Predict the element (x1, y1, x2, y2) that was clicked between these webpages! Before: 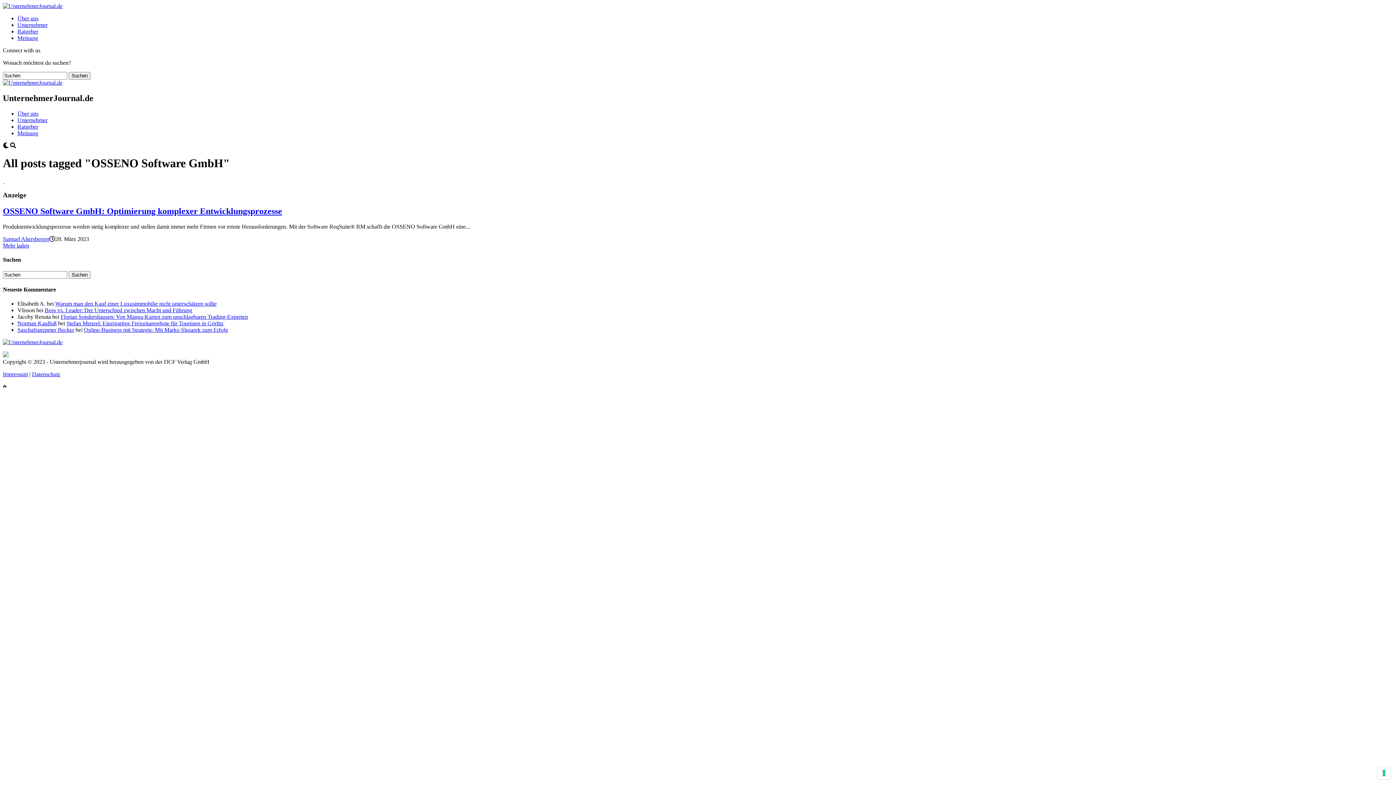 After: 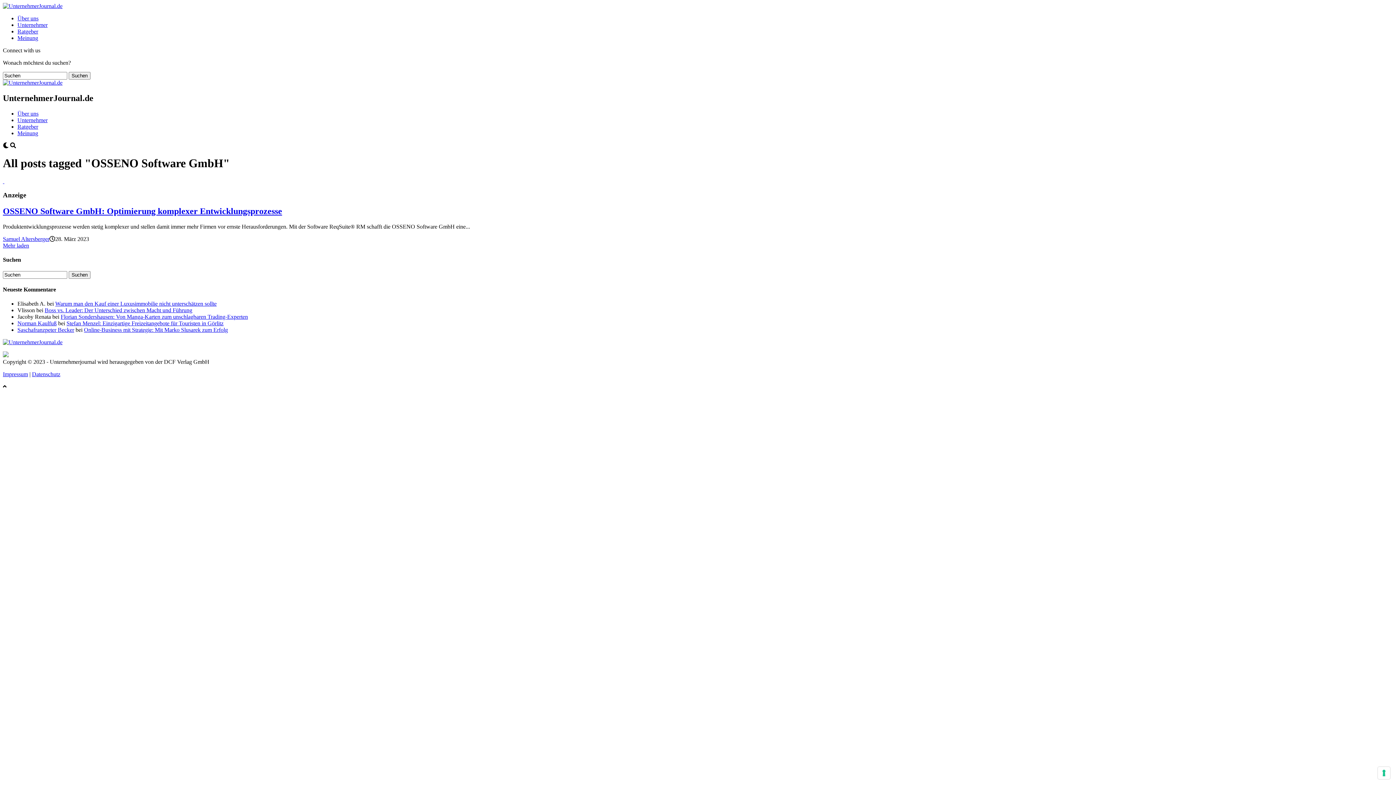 Action: label: Impressum bbox: (2, 371, 28, 377)